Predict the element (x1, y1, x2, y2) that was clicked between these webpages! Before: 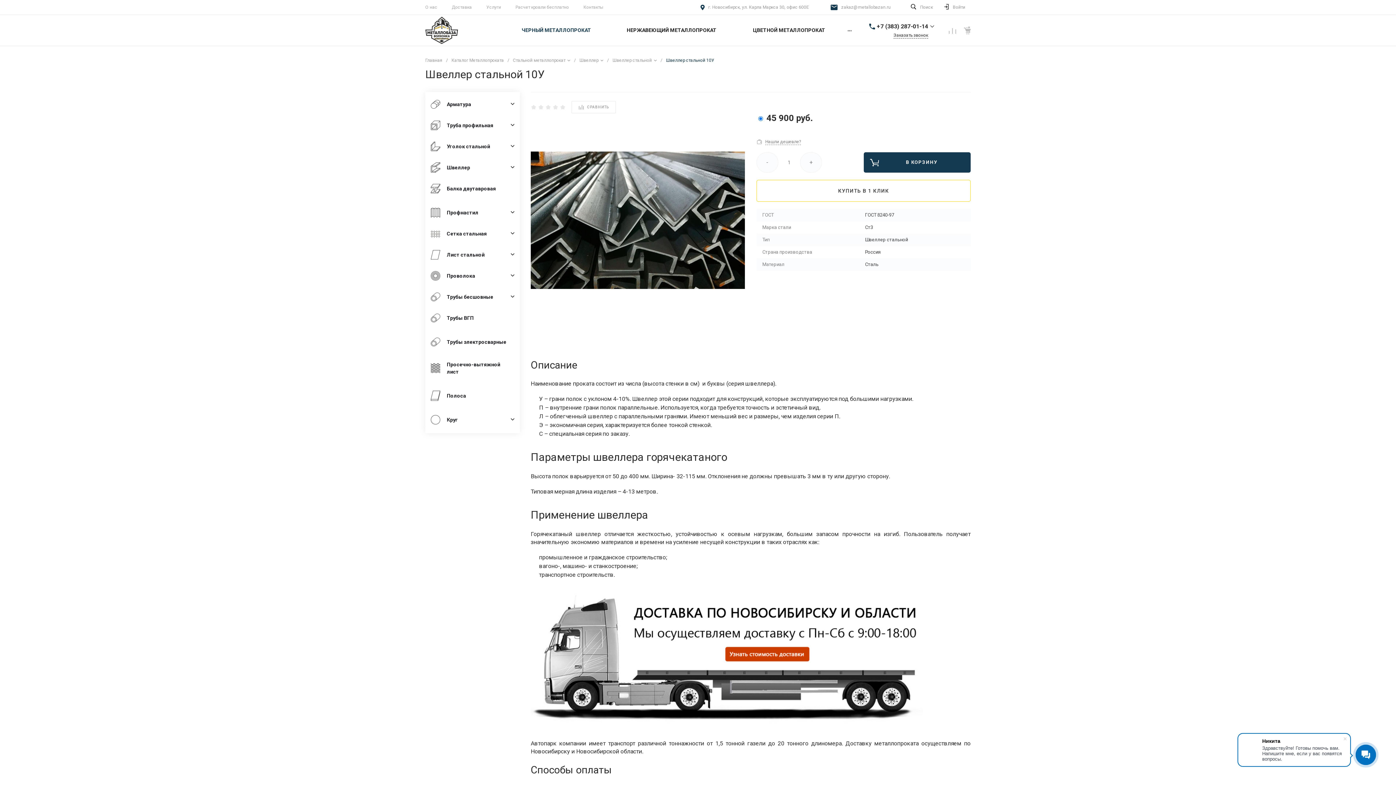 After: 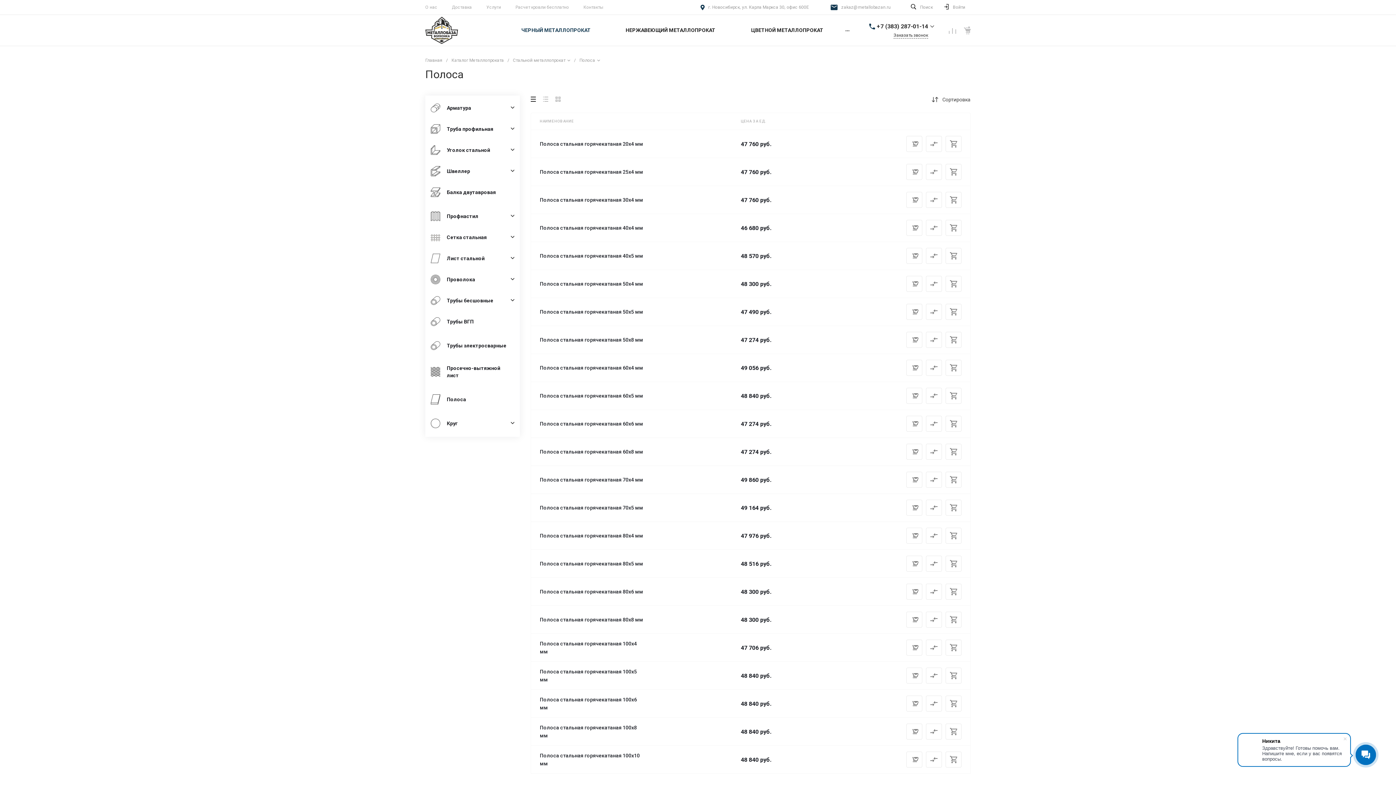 Action: bbox: (425, 390, 510, 401) label: Полоса